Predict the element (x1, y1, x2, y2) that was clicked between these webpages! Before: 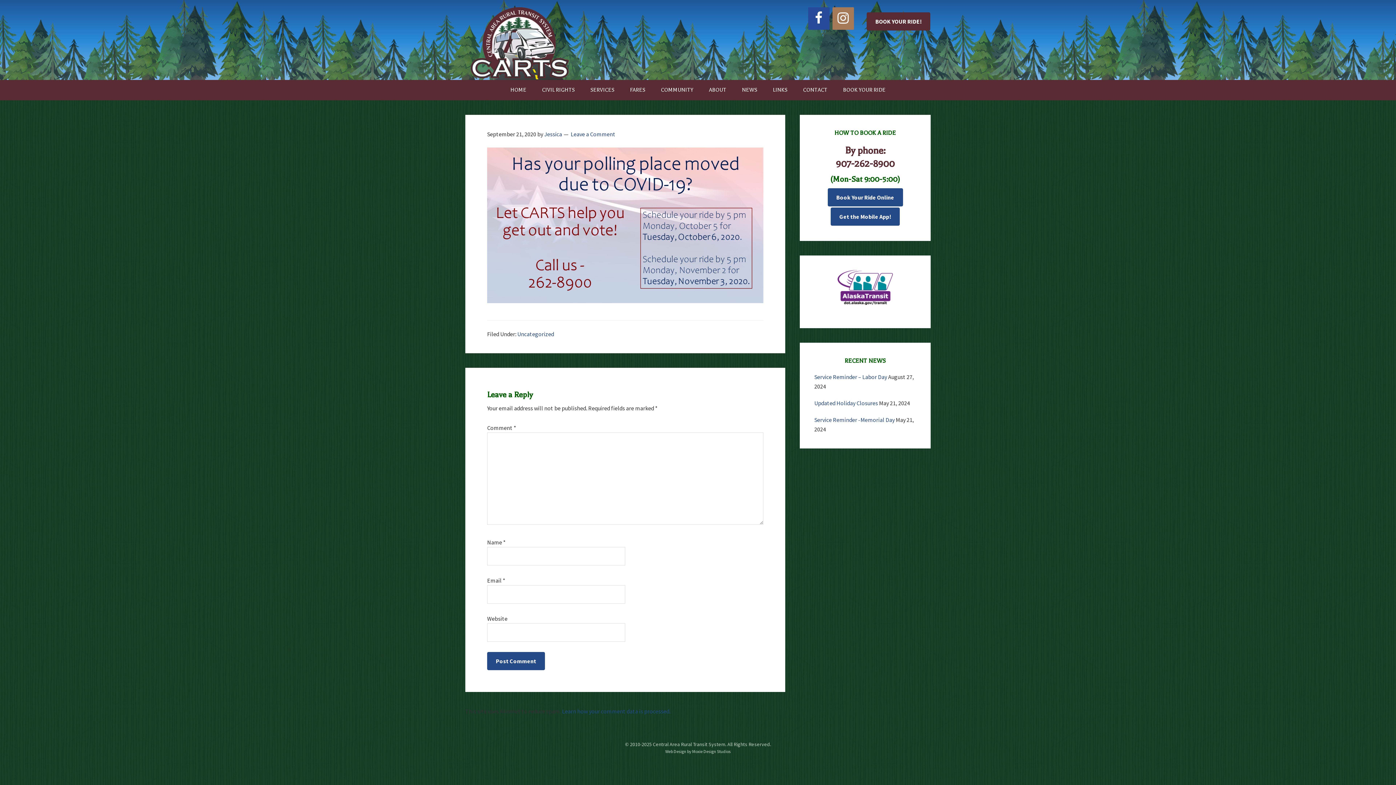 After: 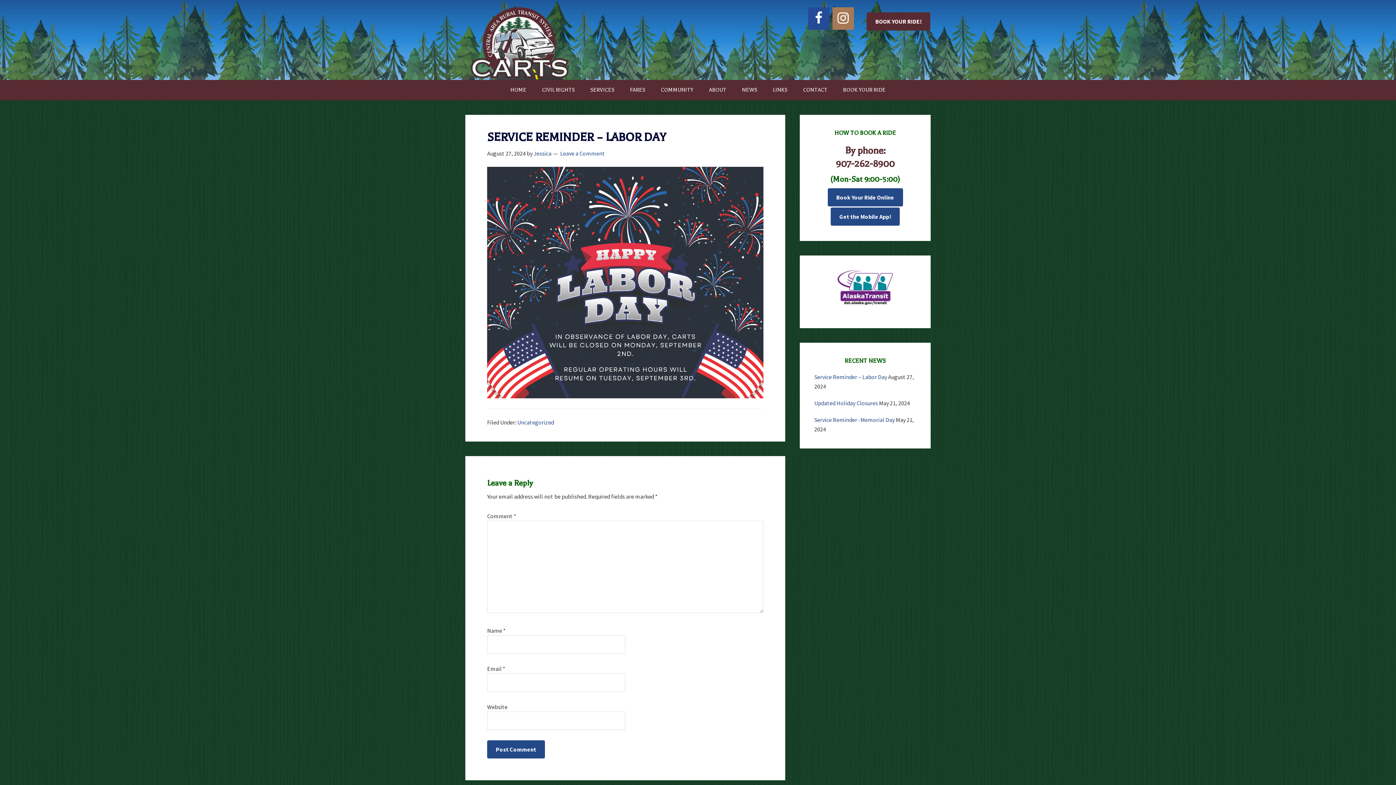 Action: label: Service Reminder – Labor Day bbox: (814, 373, 887, 380)